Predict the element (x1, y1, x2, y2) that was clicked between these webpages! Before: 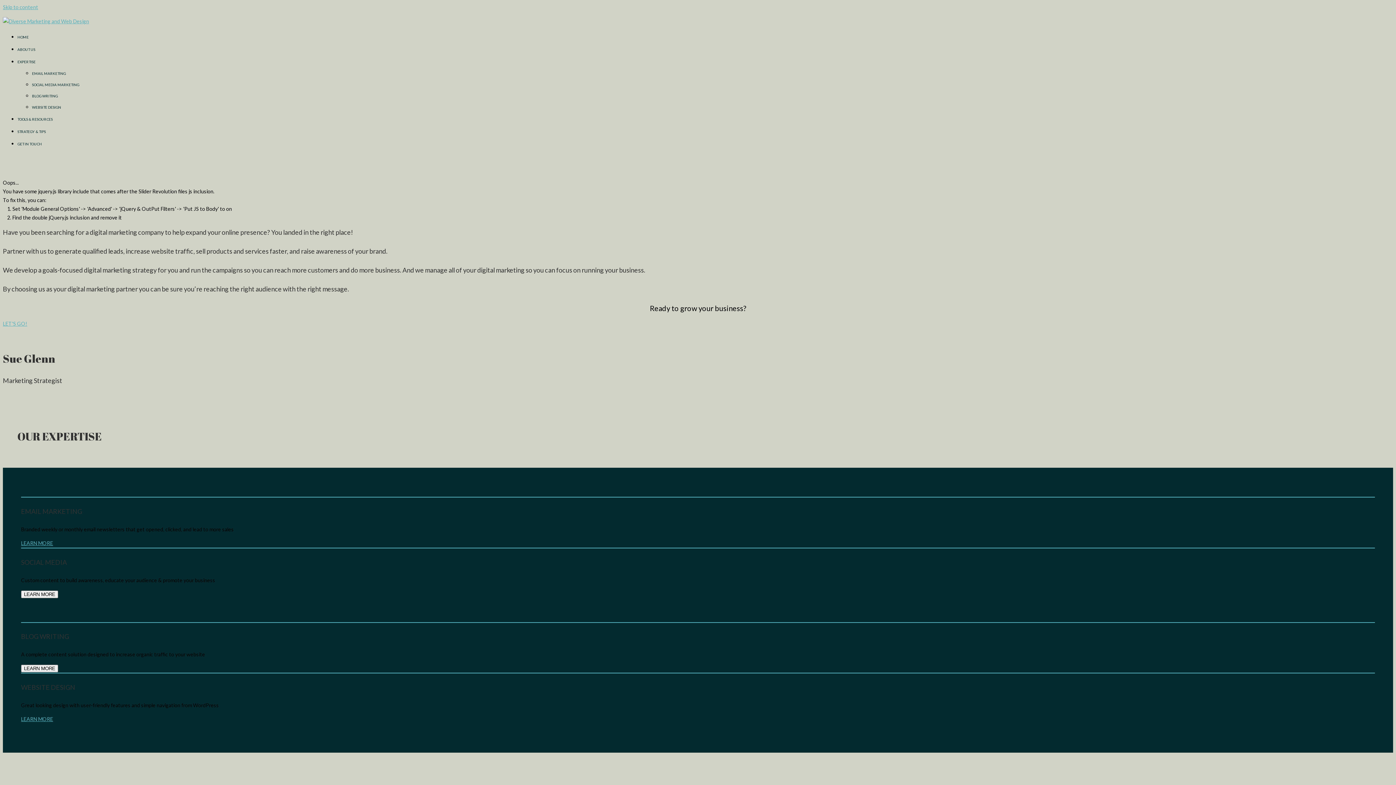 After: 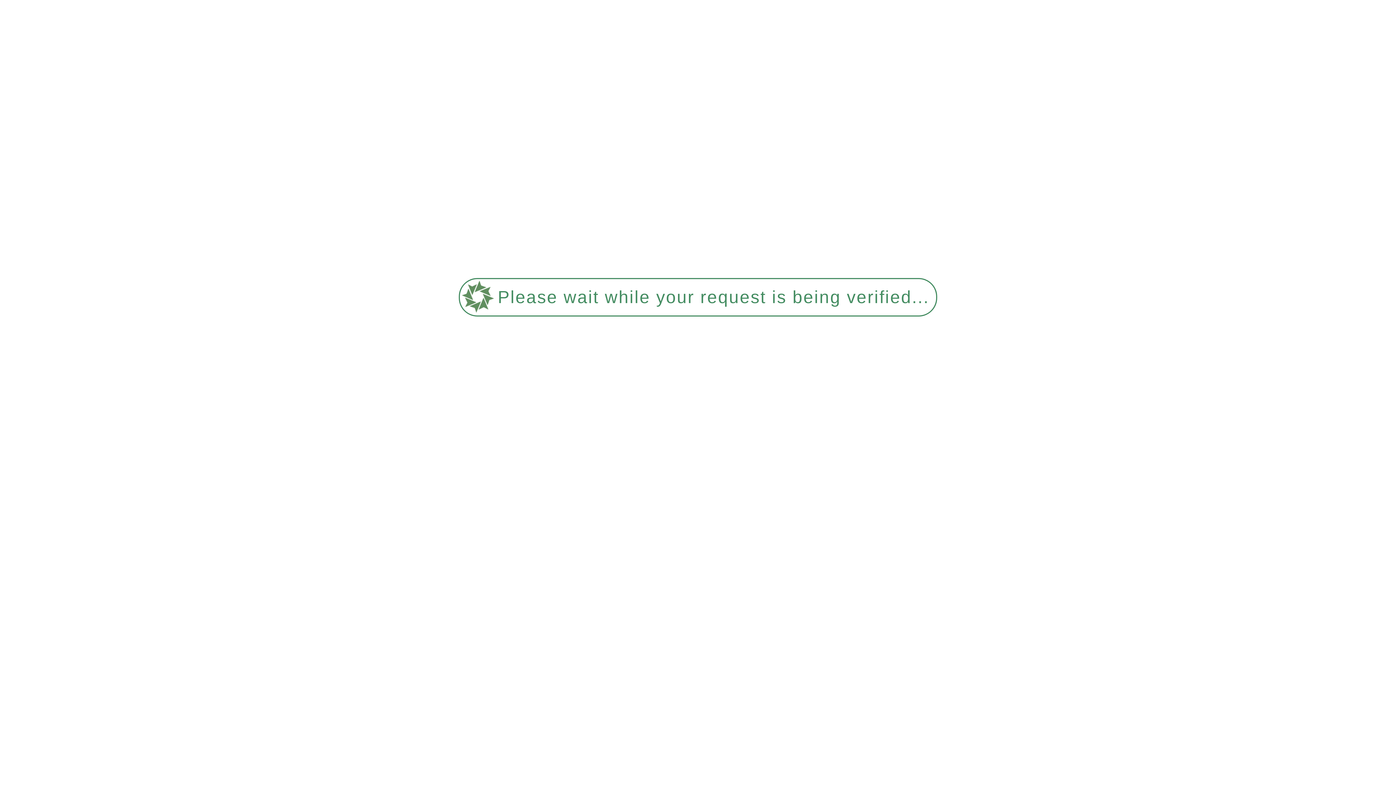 Action: bbox: (32, 68, 1393, 79) label: EMAIL MARKETING